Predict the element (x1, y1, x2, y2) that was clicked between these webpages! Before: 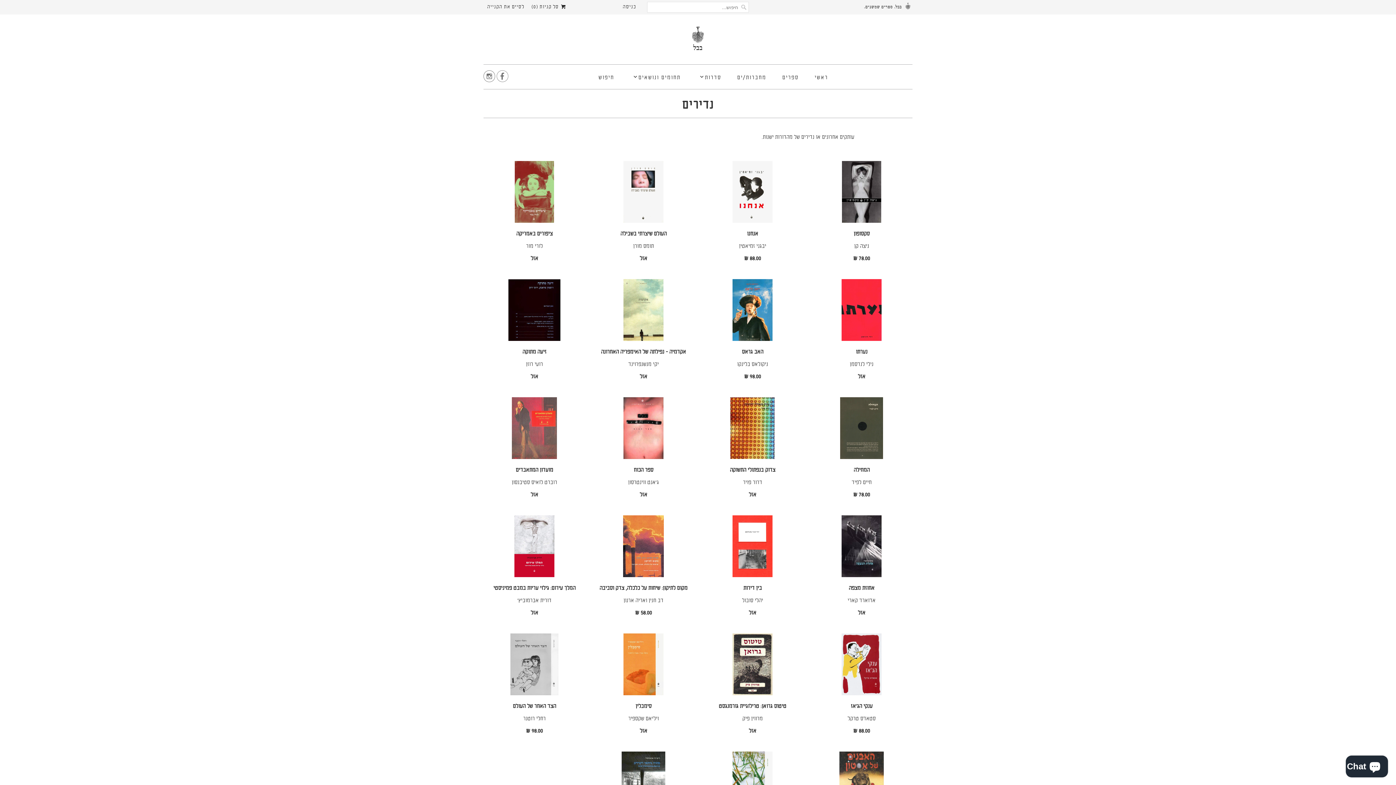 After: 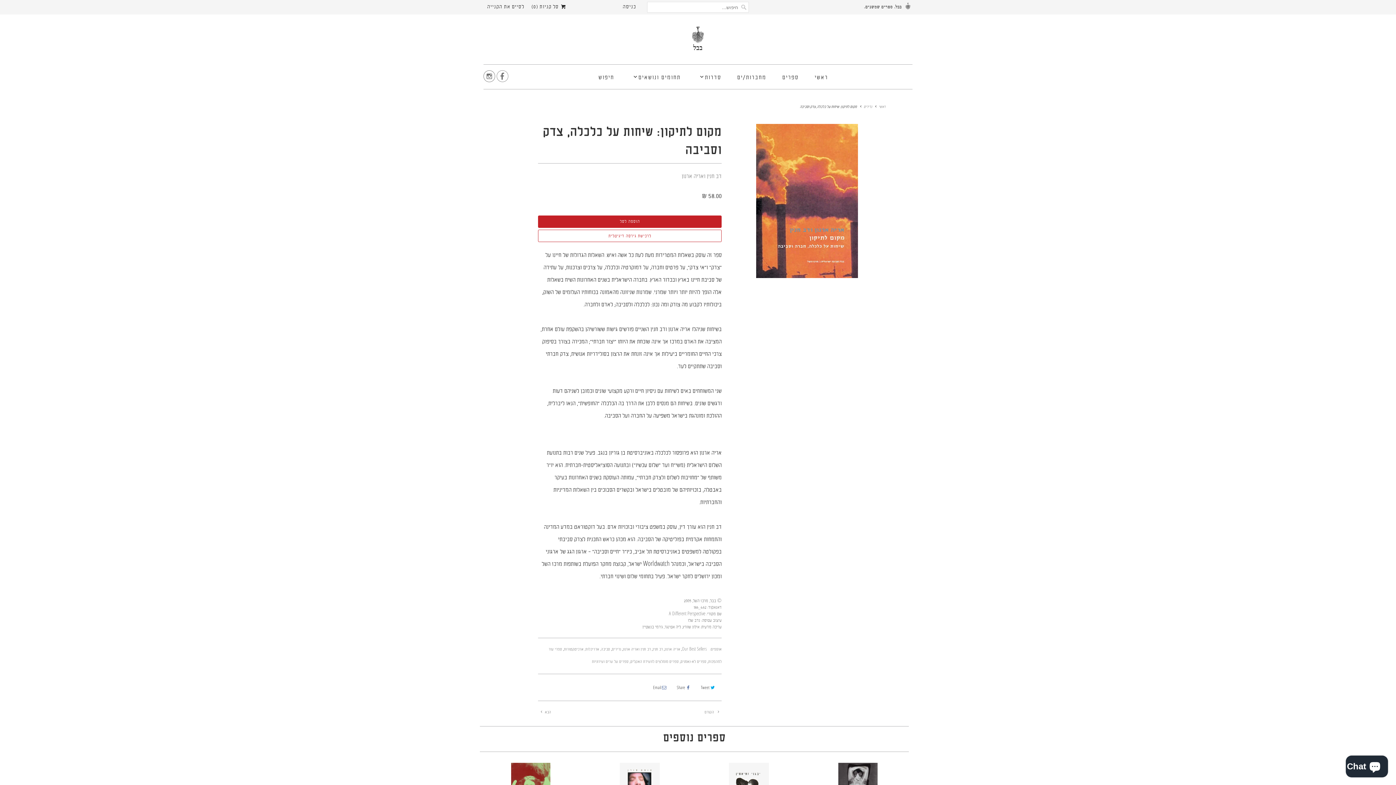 Action: bbox: (592, 515, 694, 623) label: מקום לתיקון: שיחות על כלכלה, צדק וסביבה
דב חנין ואריה ארנון
58.00 ₪